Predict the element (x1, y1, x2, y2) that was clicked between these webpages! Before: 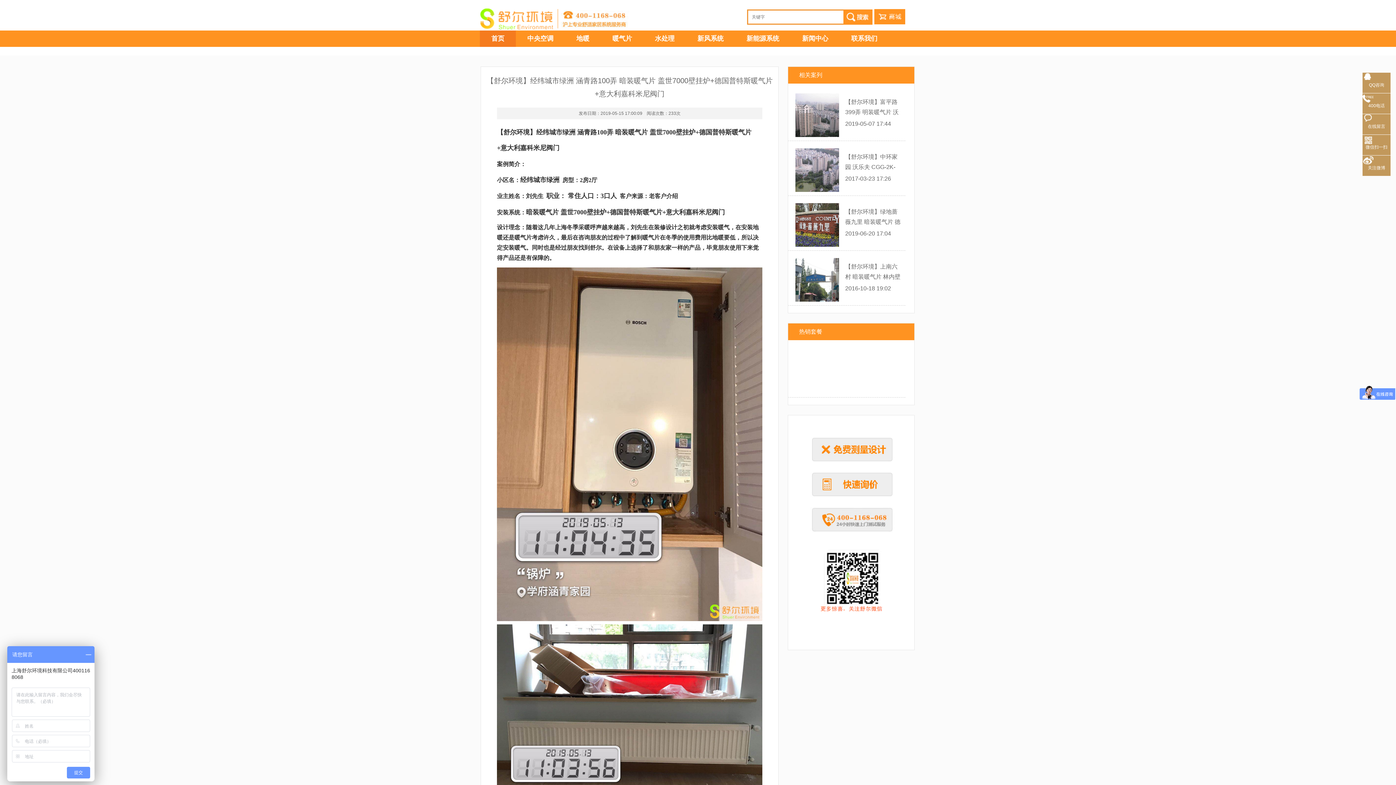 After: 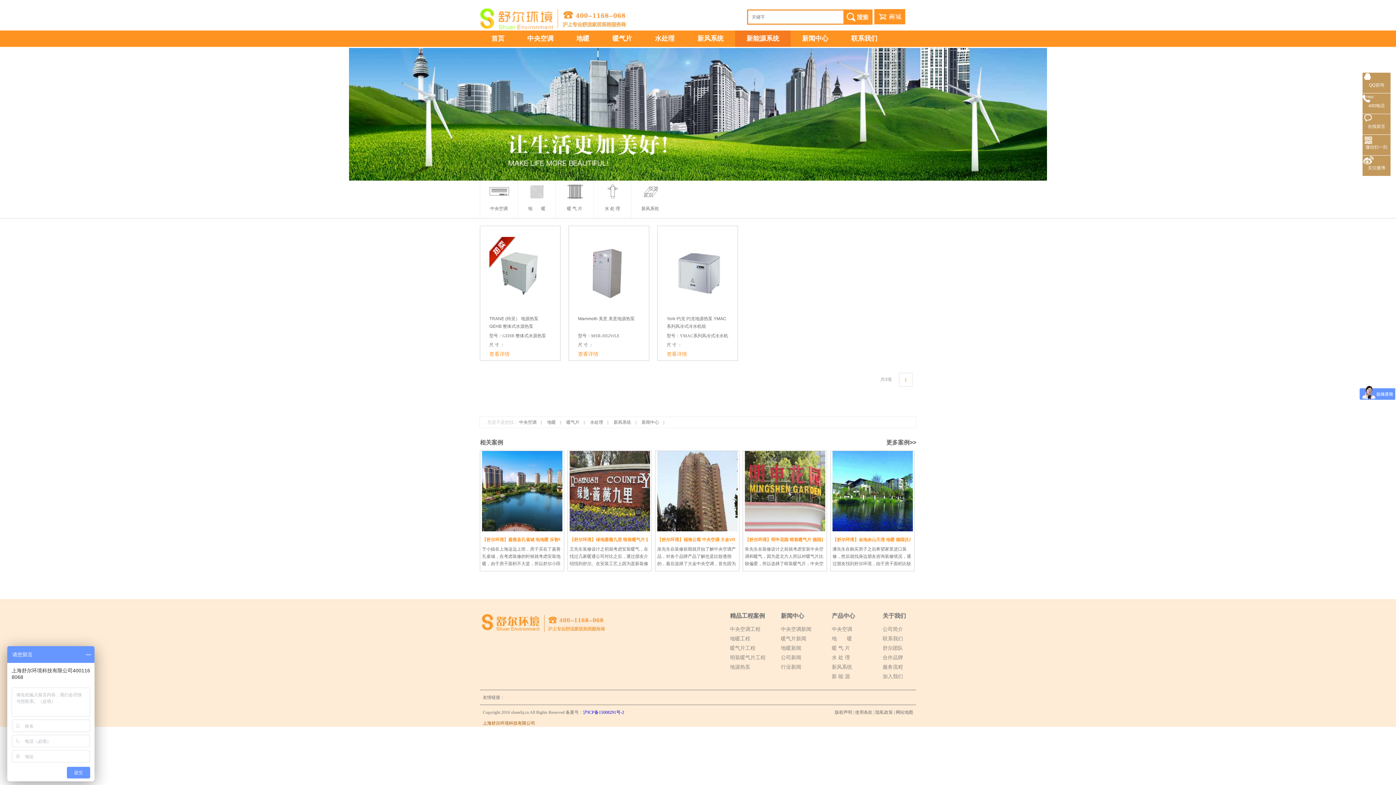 Action: bbox: (746, 34, 779, 42) label: 新能源系统